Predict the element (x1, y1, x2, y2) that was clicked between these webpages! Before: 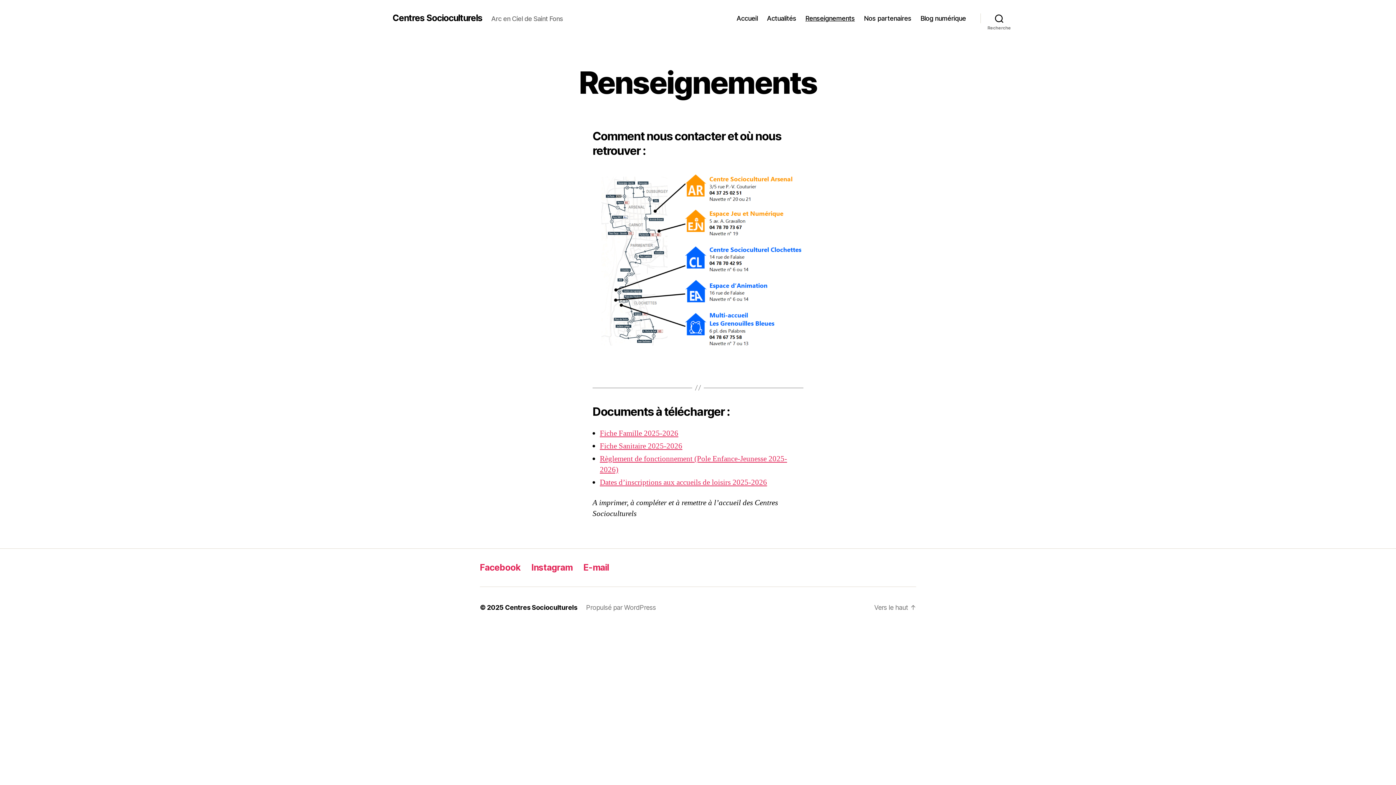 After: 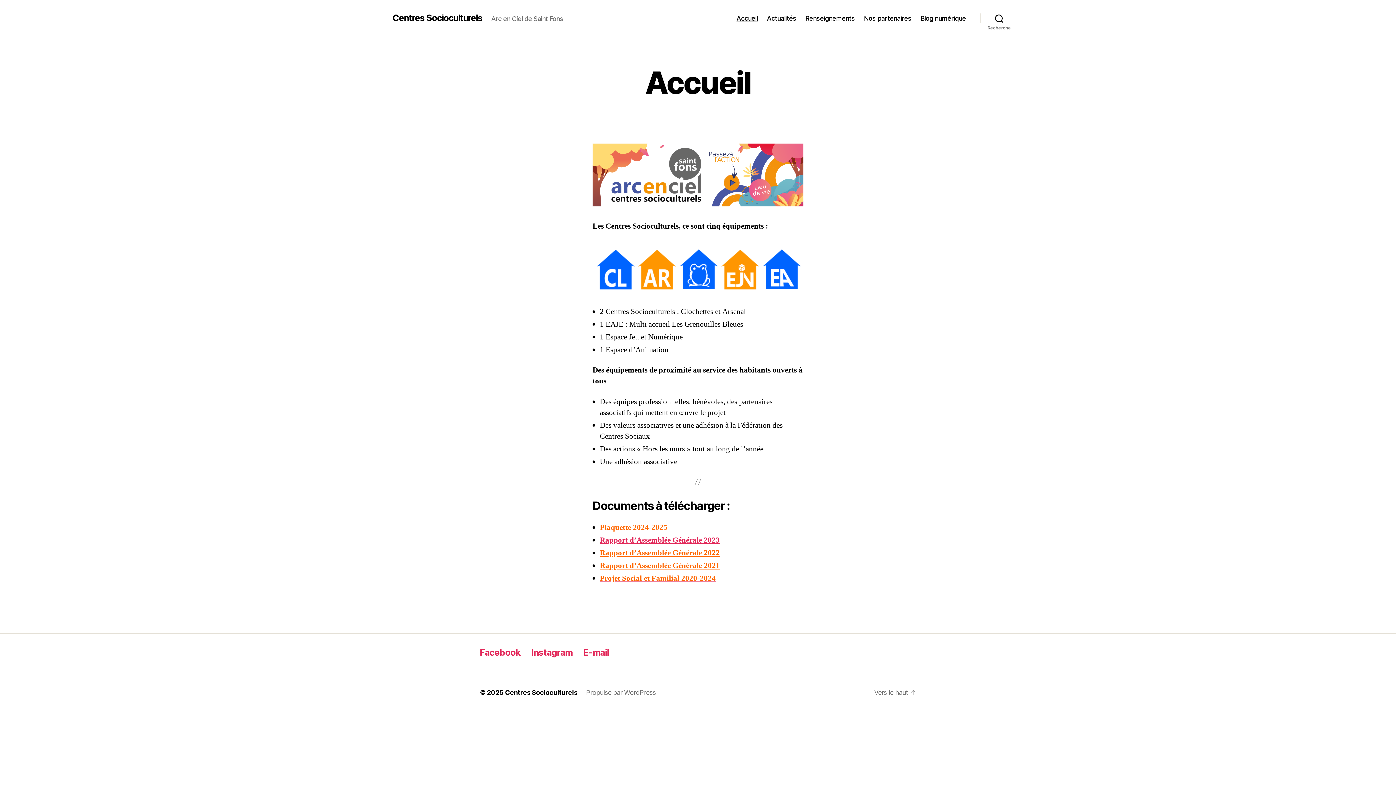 Action: label: Centres Socioculturels bbox: (505, 604, 577, 611)